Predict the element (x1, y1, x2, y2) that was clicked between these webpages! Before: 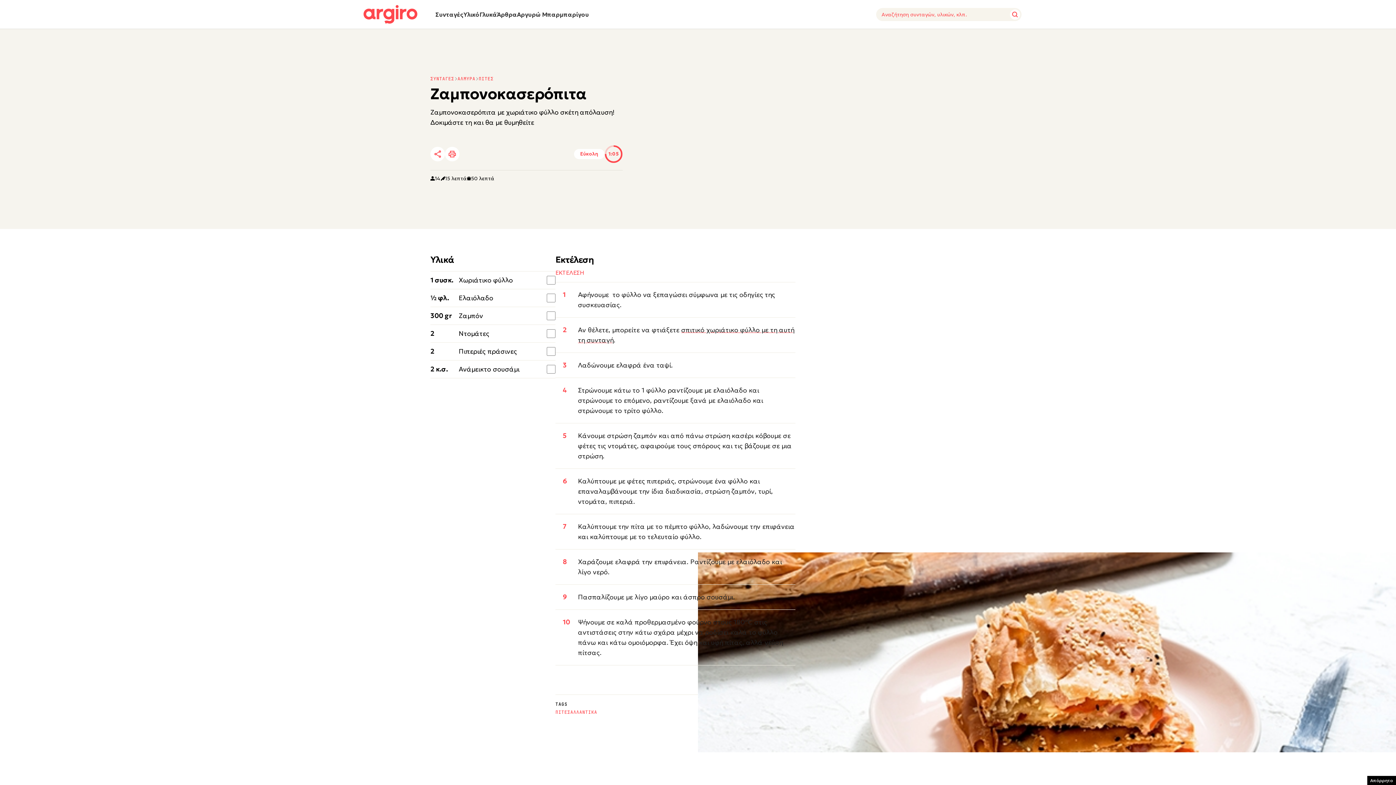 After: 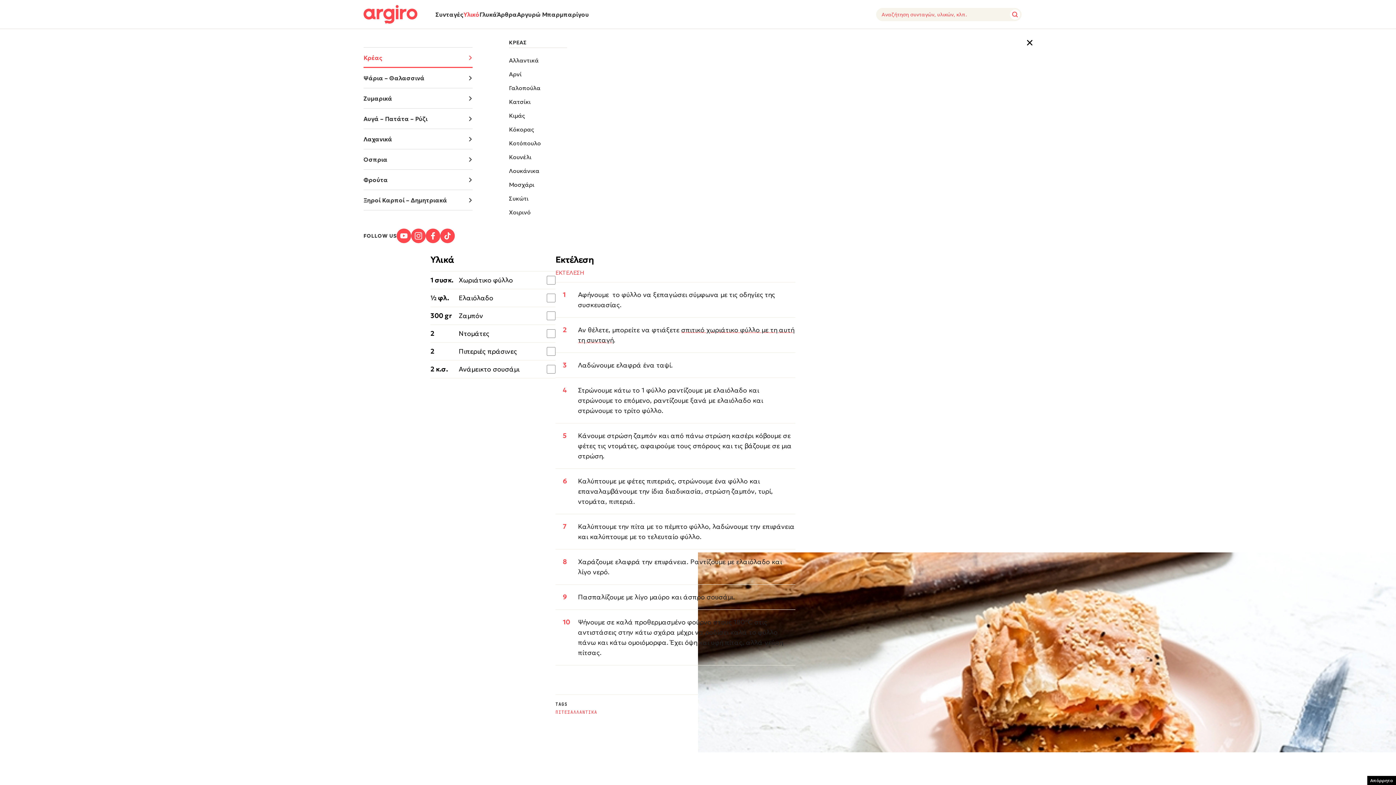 Action: bbox: (463, 10, 479, 18) label: Expand-Collapse